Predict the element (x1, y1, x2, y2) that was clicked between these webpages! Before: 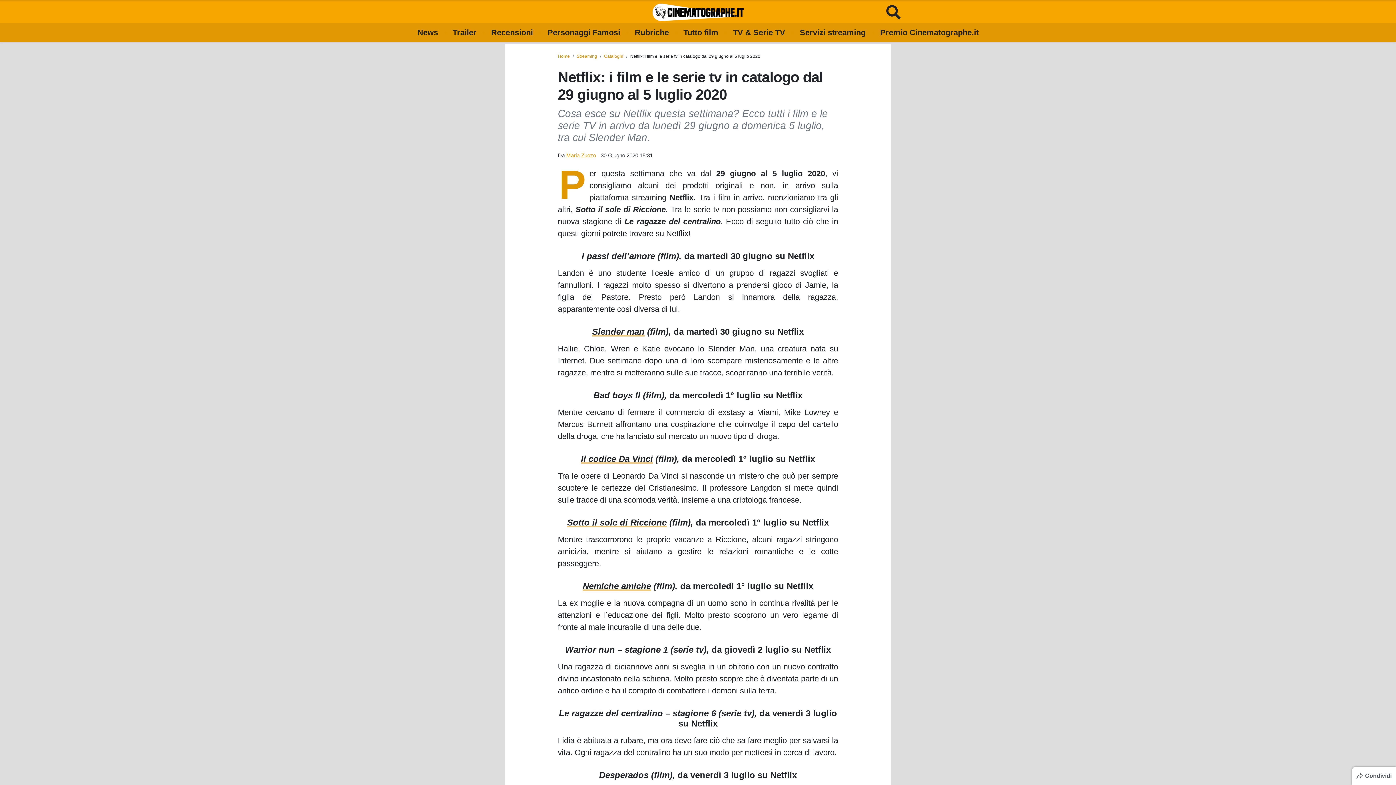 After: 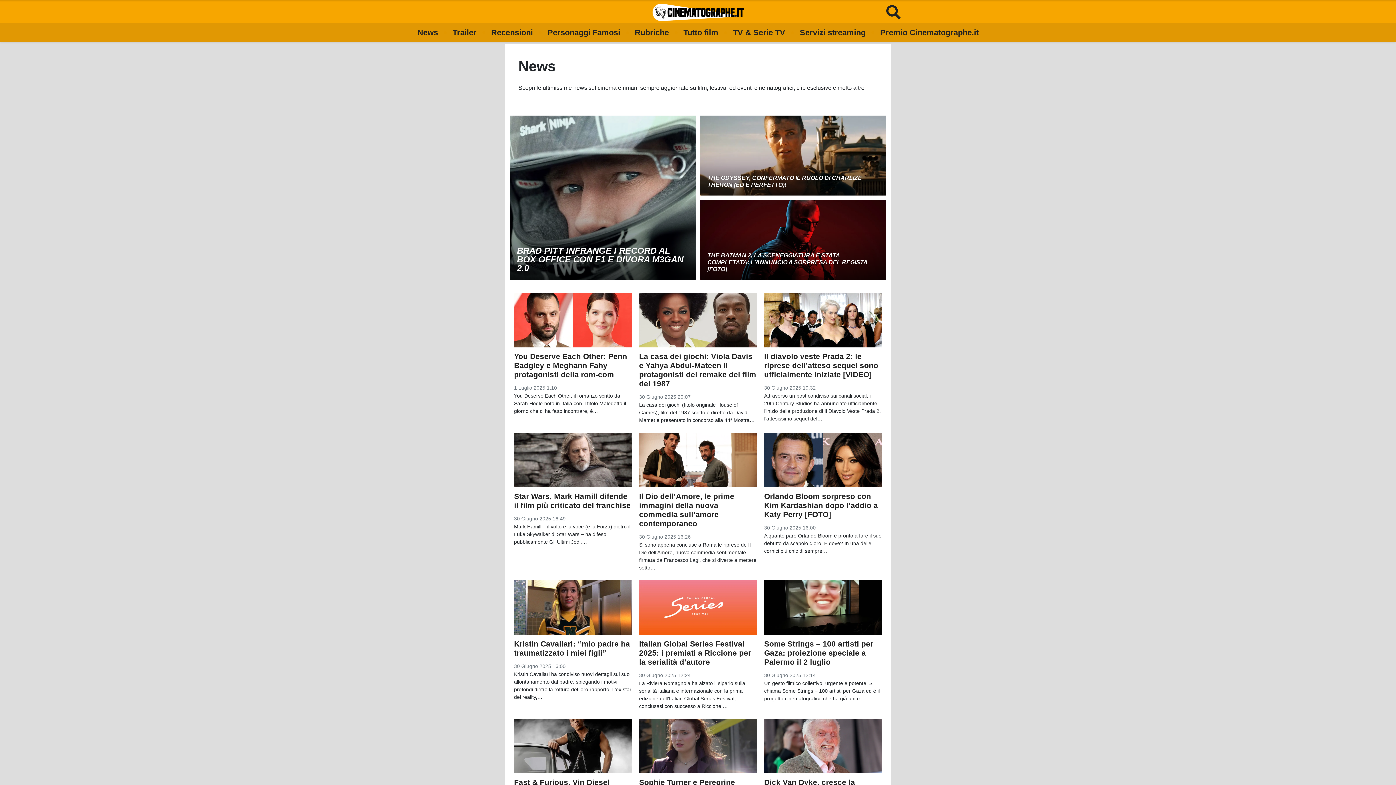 Action: bbox: (417, 23, 438, 42) label: News